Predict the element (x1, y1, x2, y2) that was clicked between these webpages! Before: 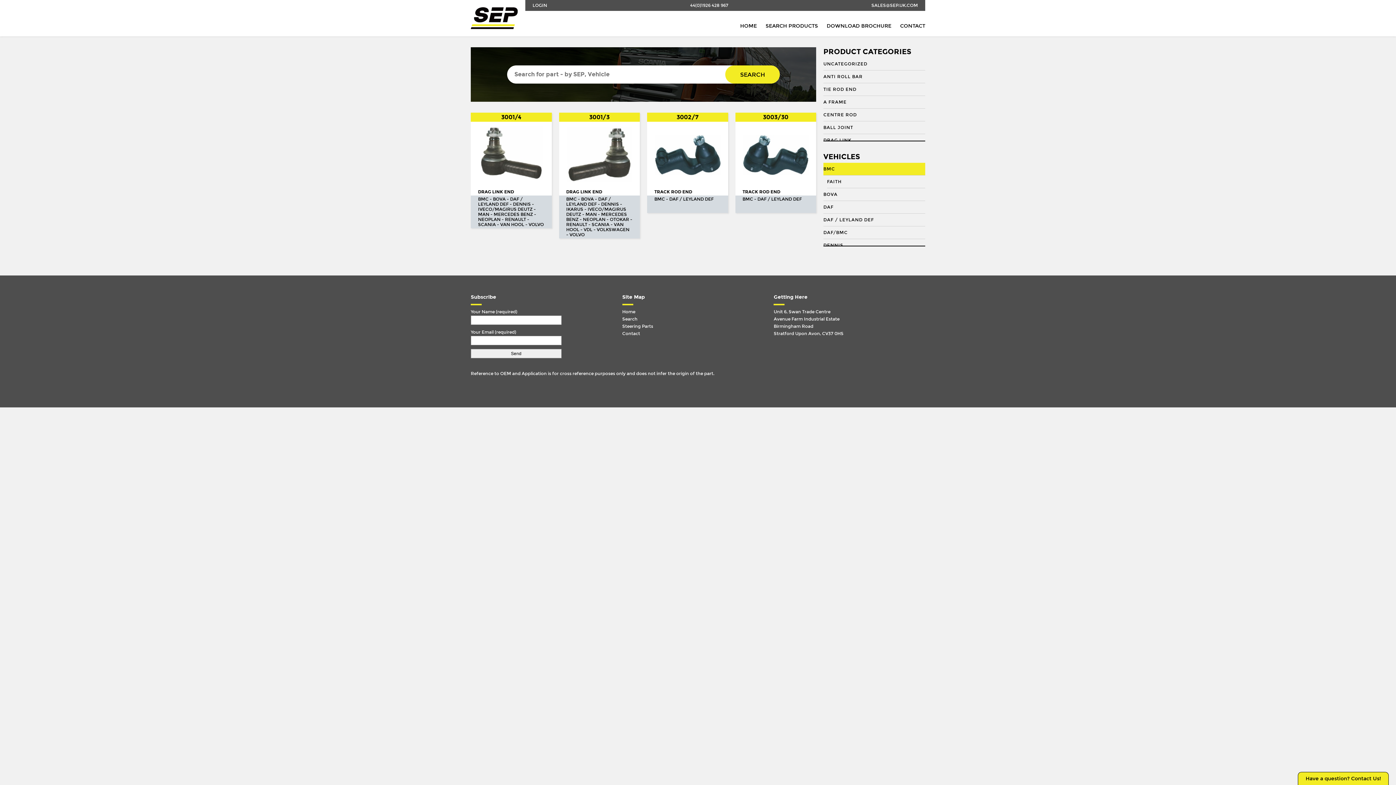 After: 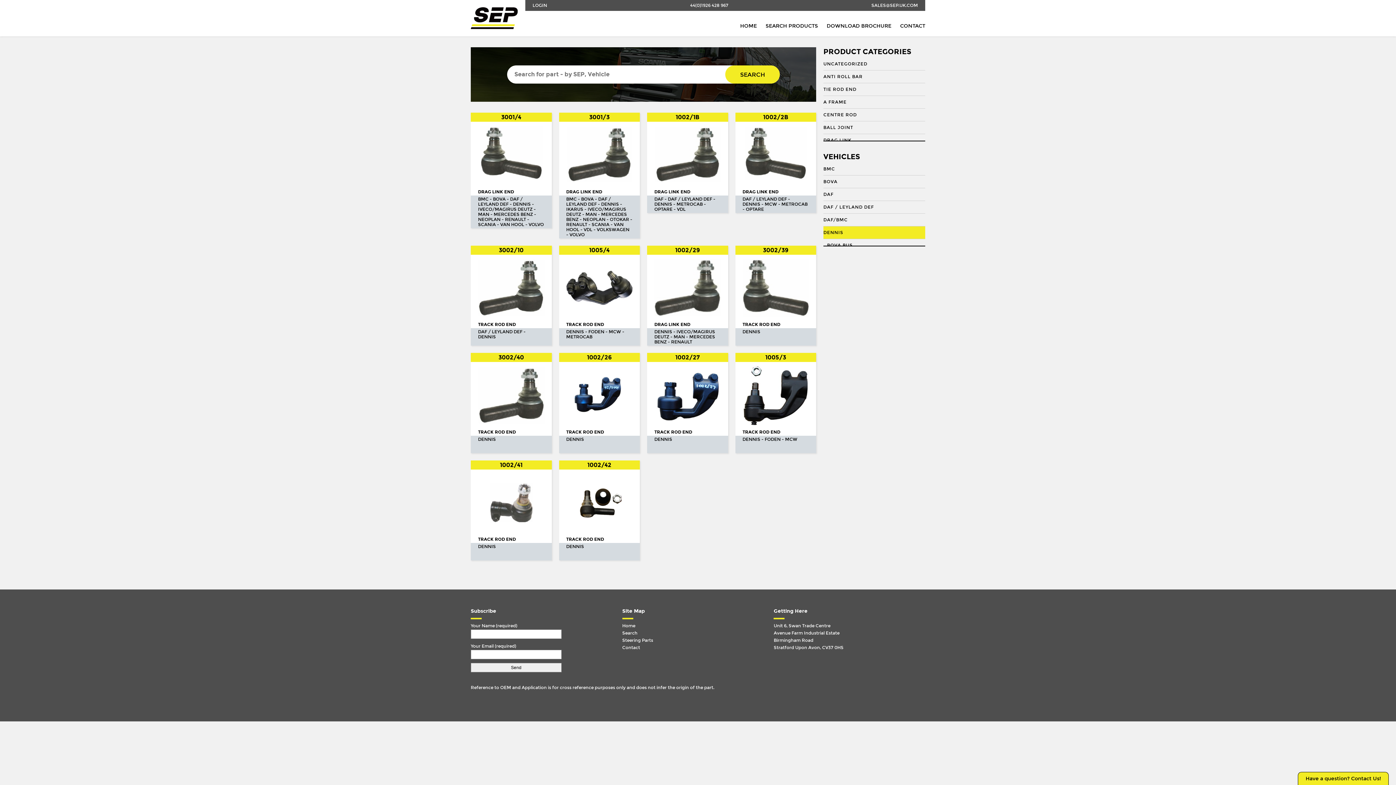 Action: label: DENNIS bbox: (823, 239, 925, 252)